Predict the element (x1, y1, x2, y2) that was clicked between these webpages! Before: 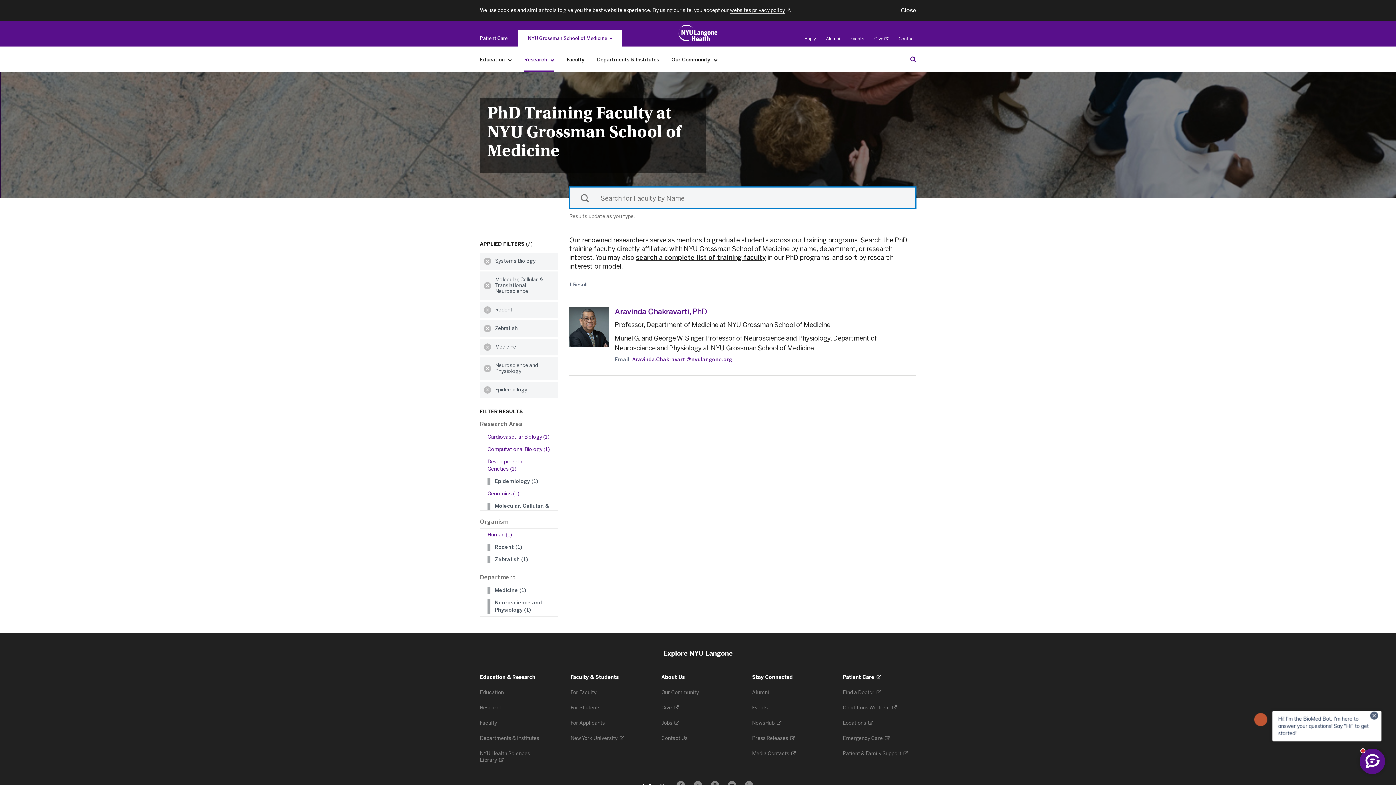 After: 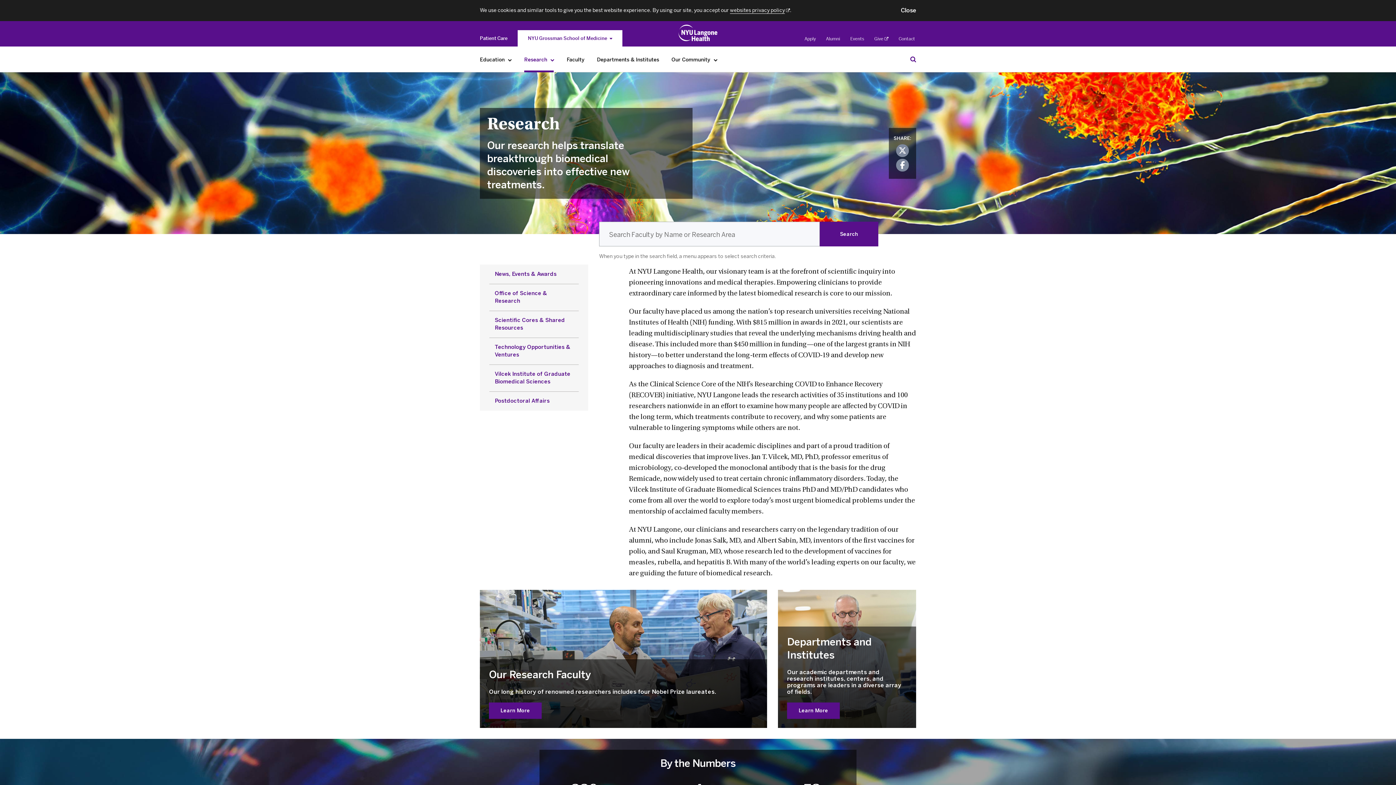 Action: bbox: (520, 52, 558, 67) label: Research